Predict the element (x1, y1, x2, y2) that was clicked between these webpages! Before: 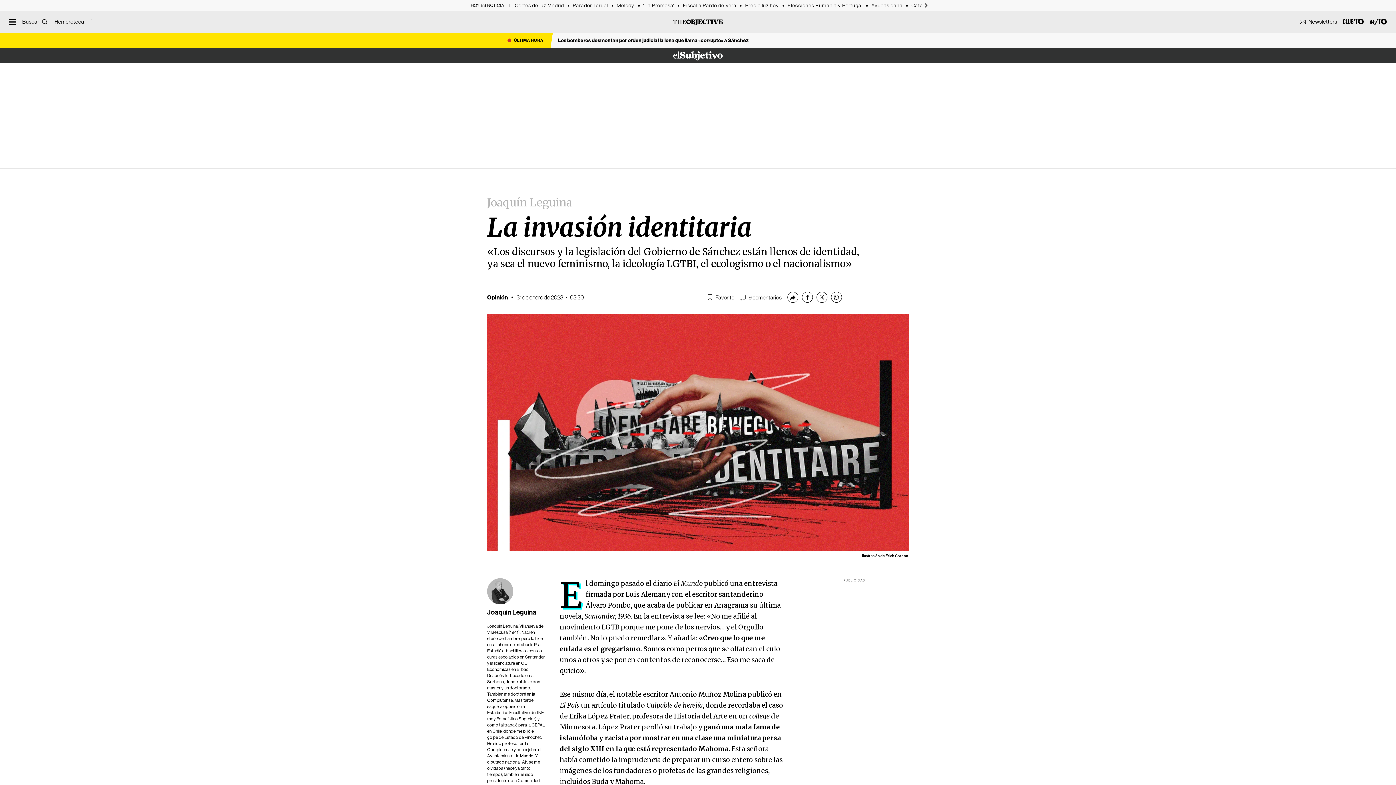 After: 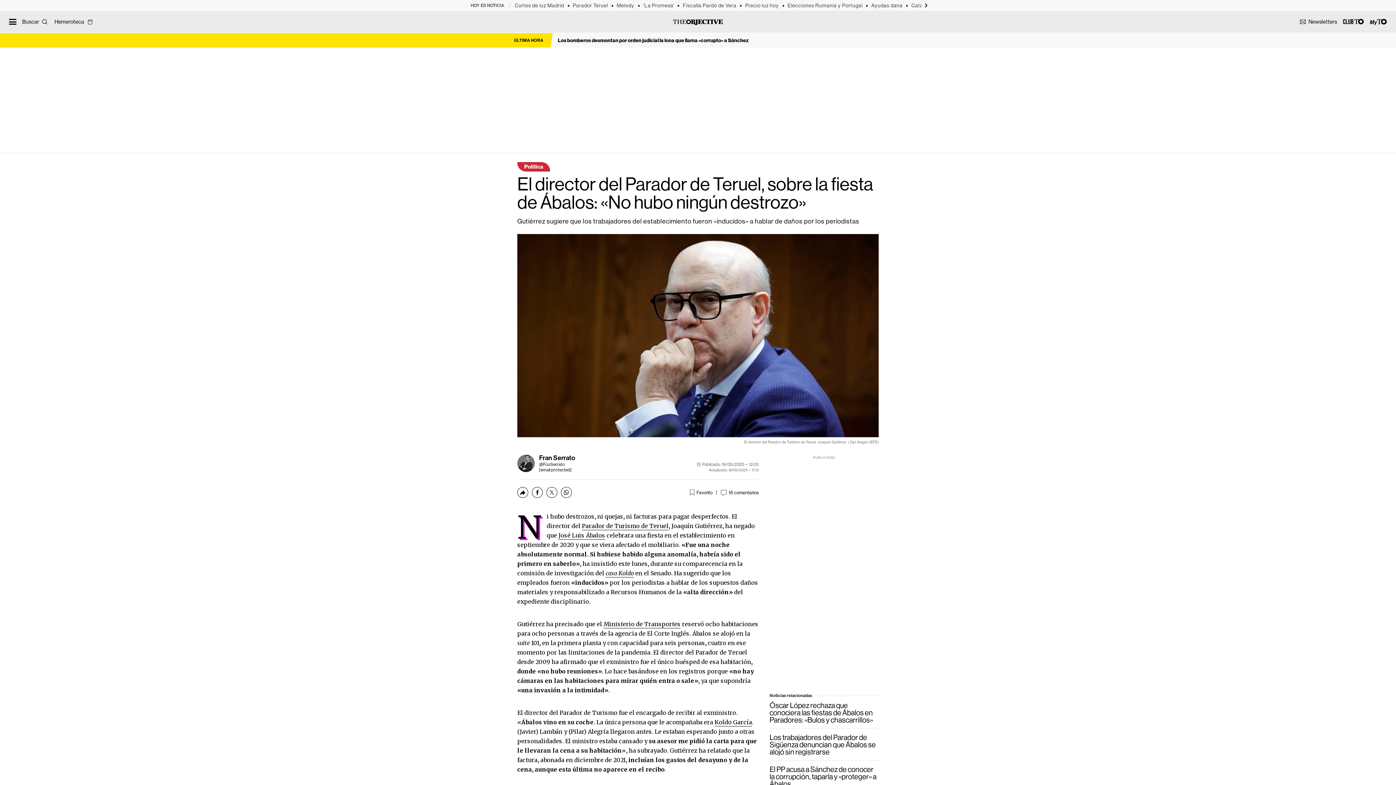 Action: bbox: (572, 2, 616, 8) label: Parador Teruel